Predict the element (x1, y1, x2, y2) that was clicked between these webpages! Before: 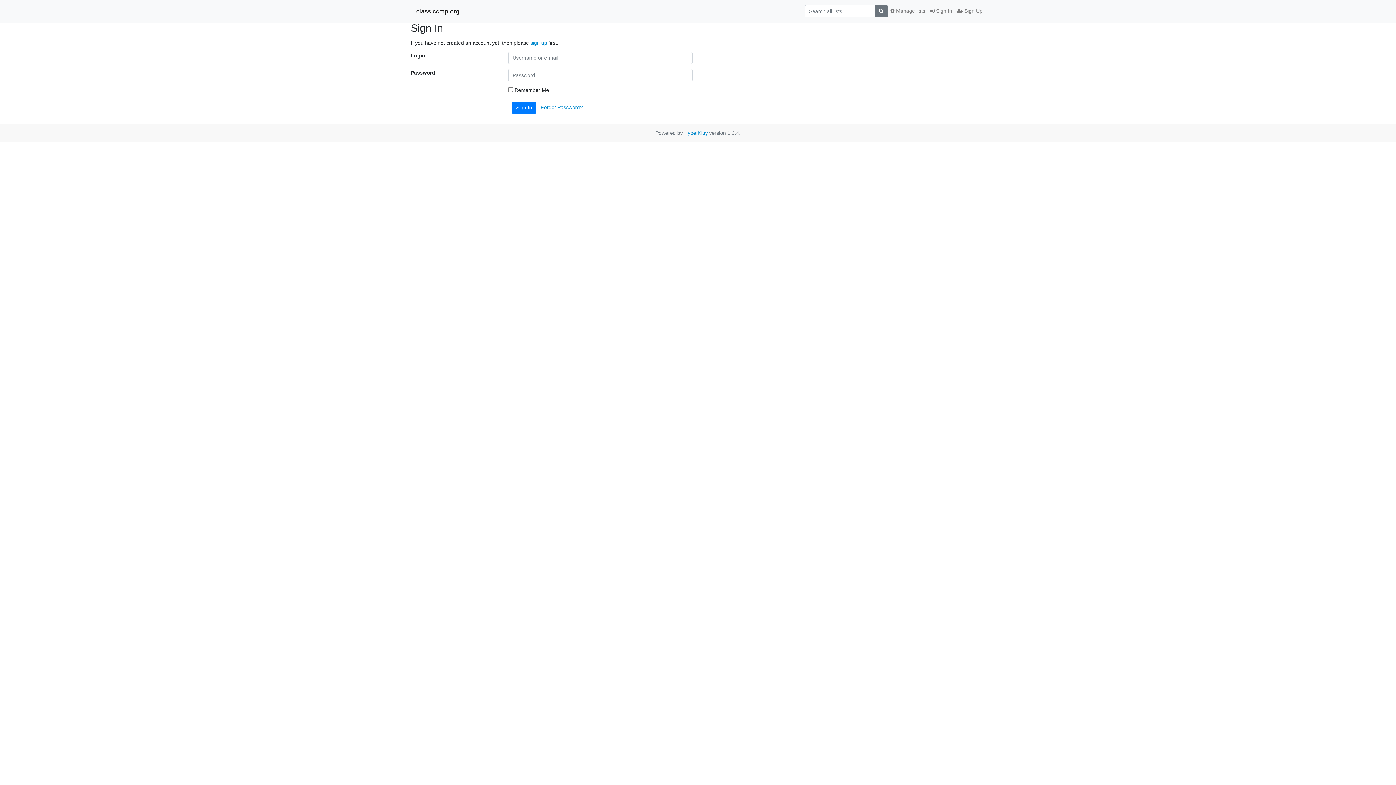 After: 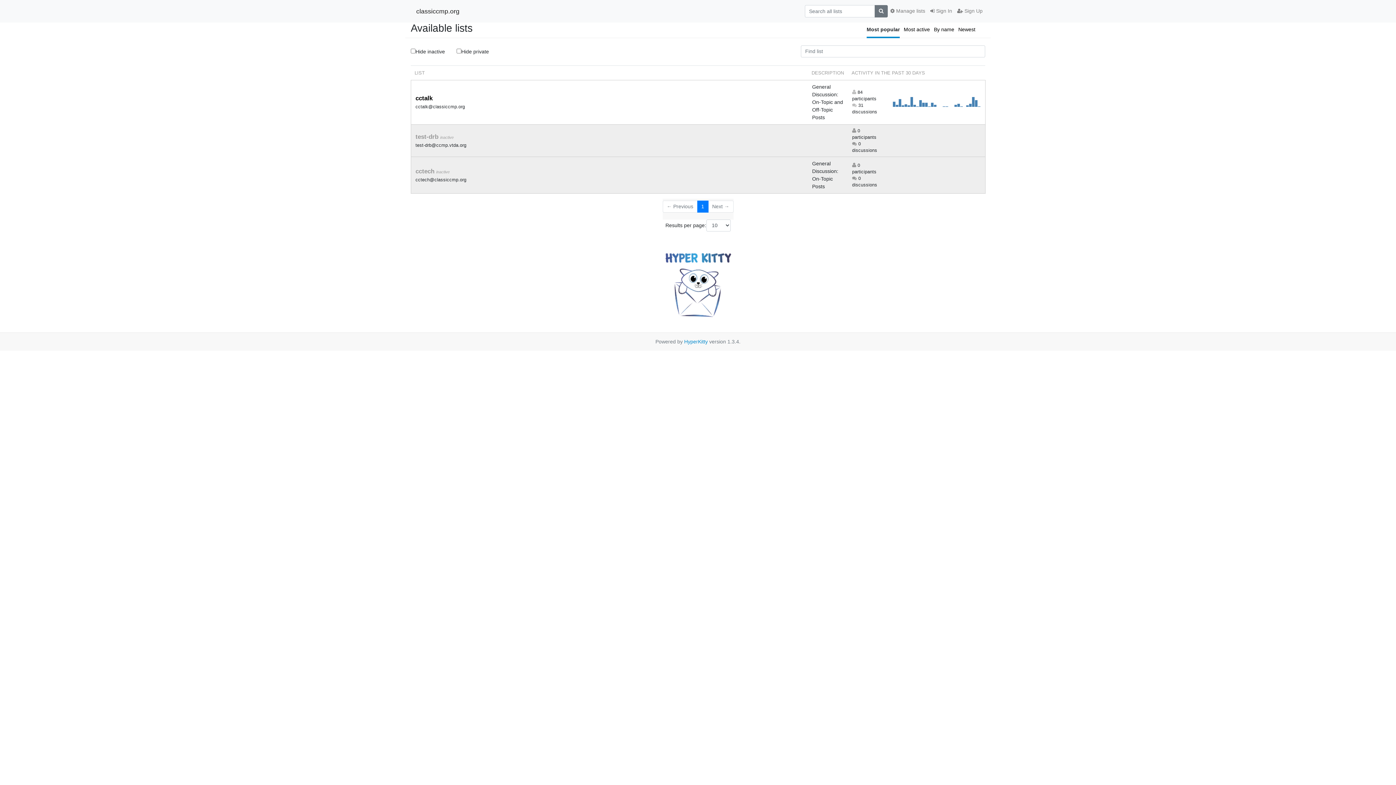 Action: bbox: (416, 4, 459, 17) label: classiccmp.org